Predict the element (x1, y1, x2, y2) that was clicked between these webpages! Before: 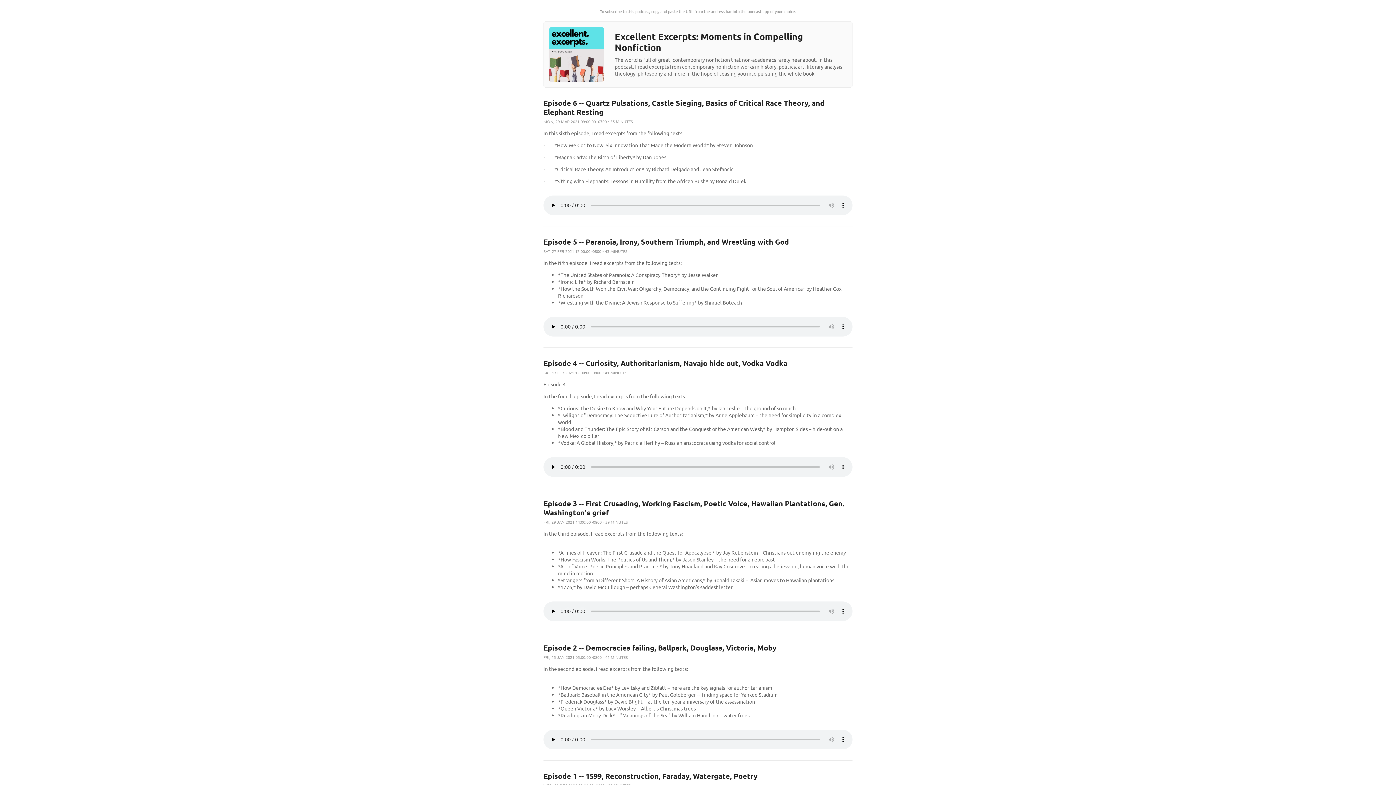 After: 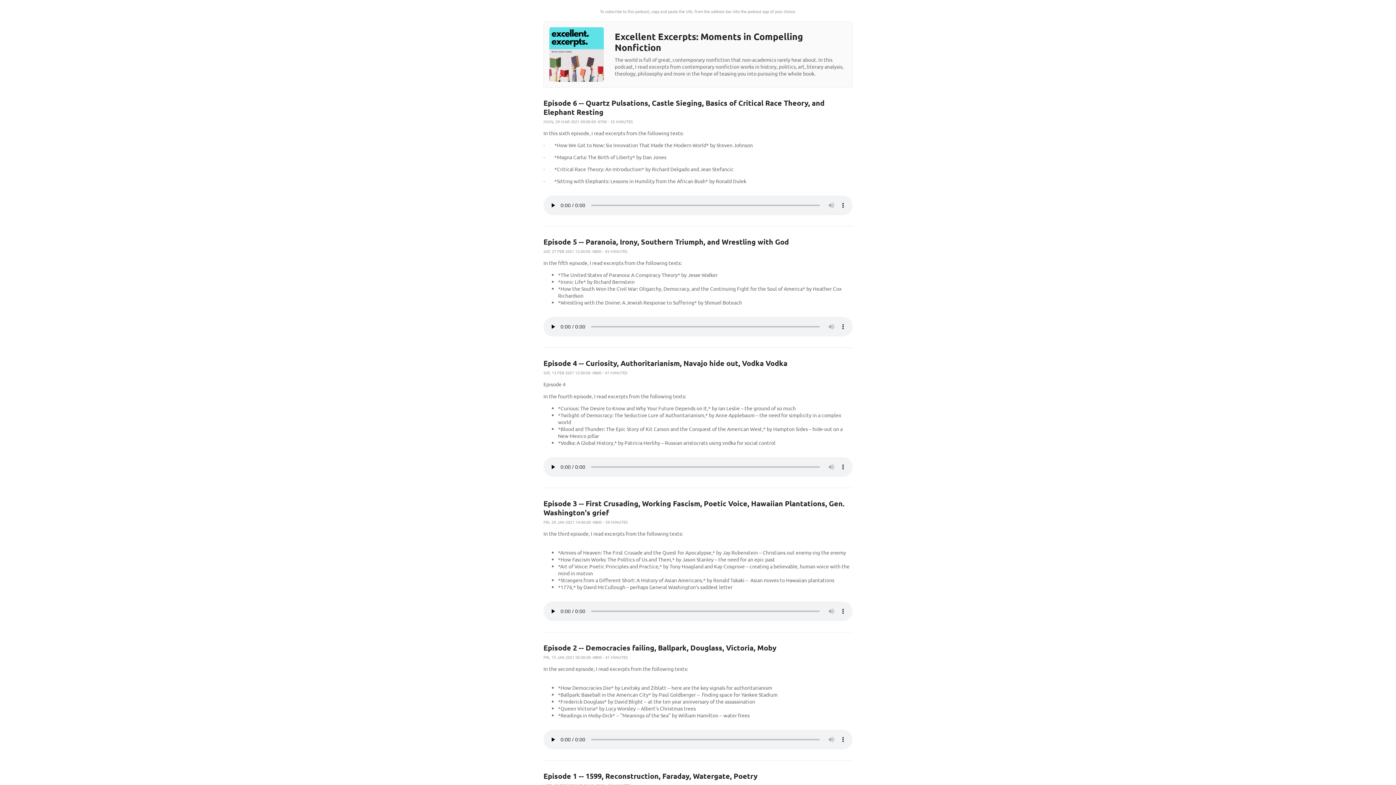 Action: bbox: (549, 76, 604, 82)